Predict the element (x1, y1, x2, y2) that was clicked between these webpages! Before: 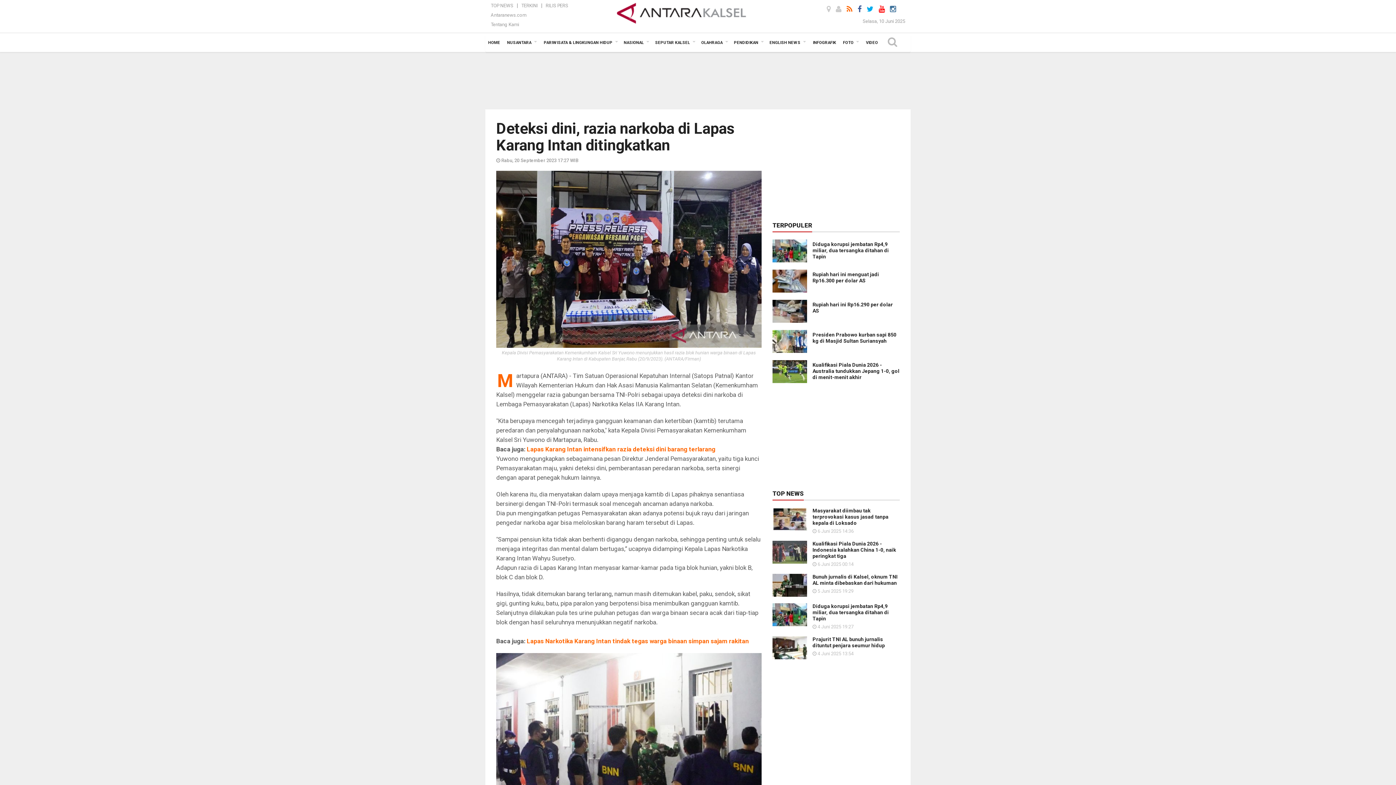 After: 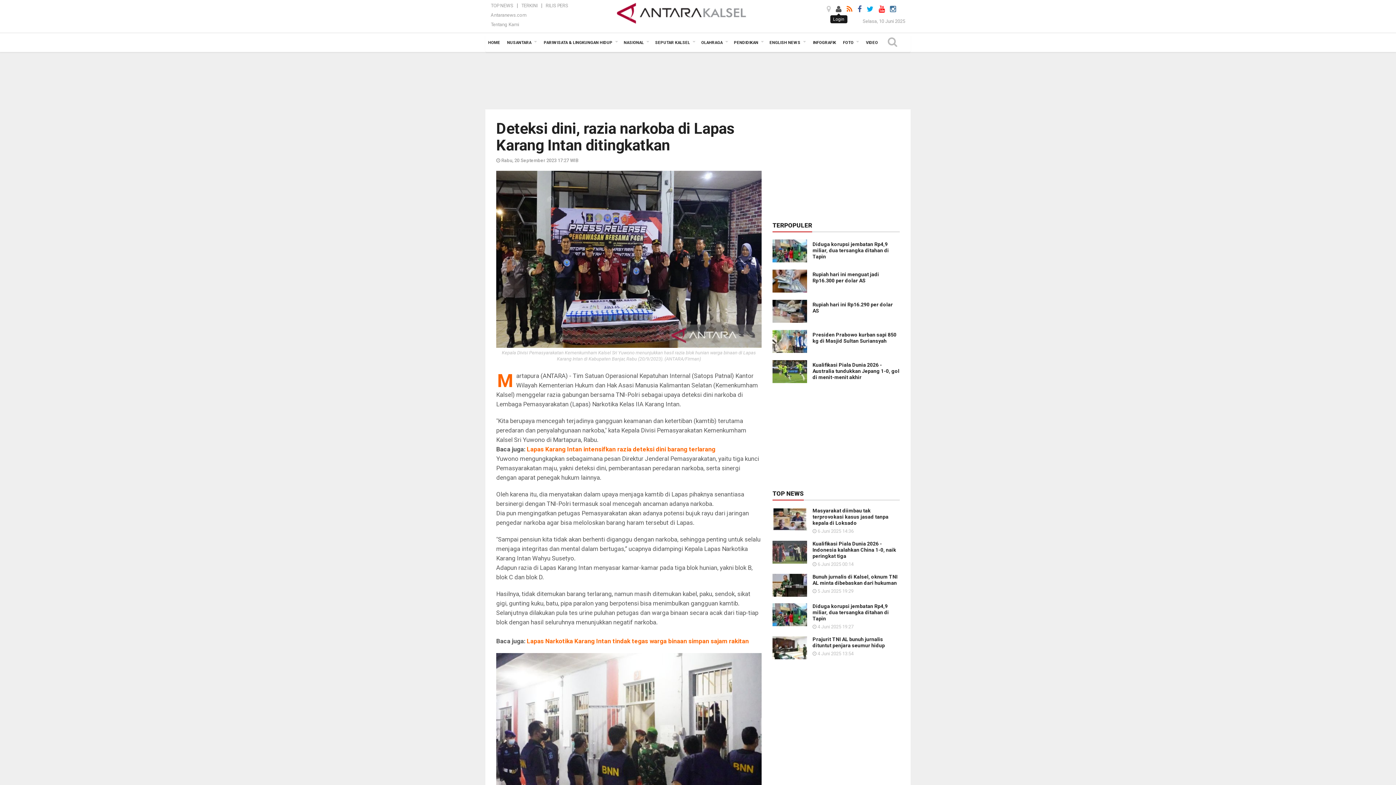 Action: bbox: (836, 5, 841, 12)